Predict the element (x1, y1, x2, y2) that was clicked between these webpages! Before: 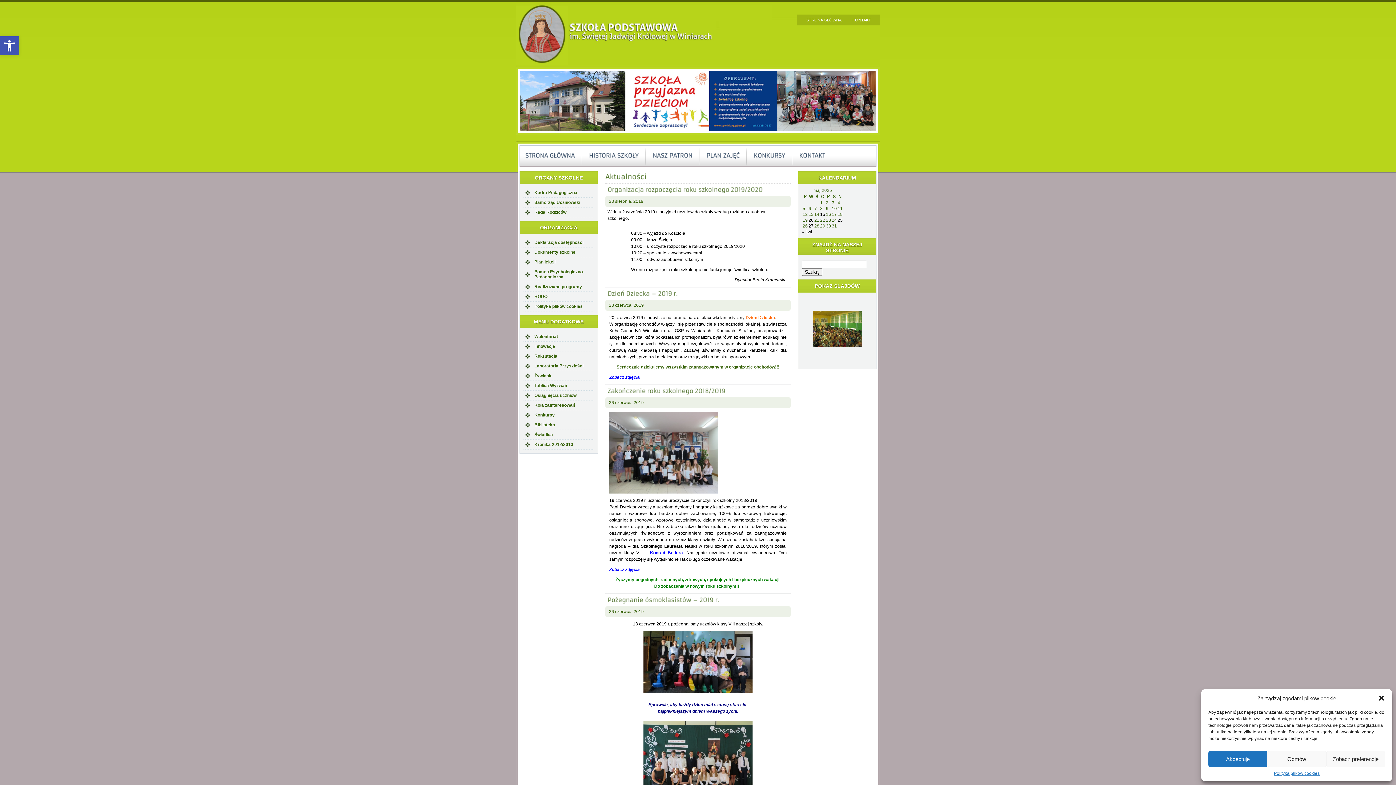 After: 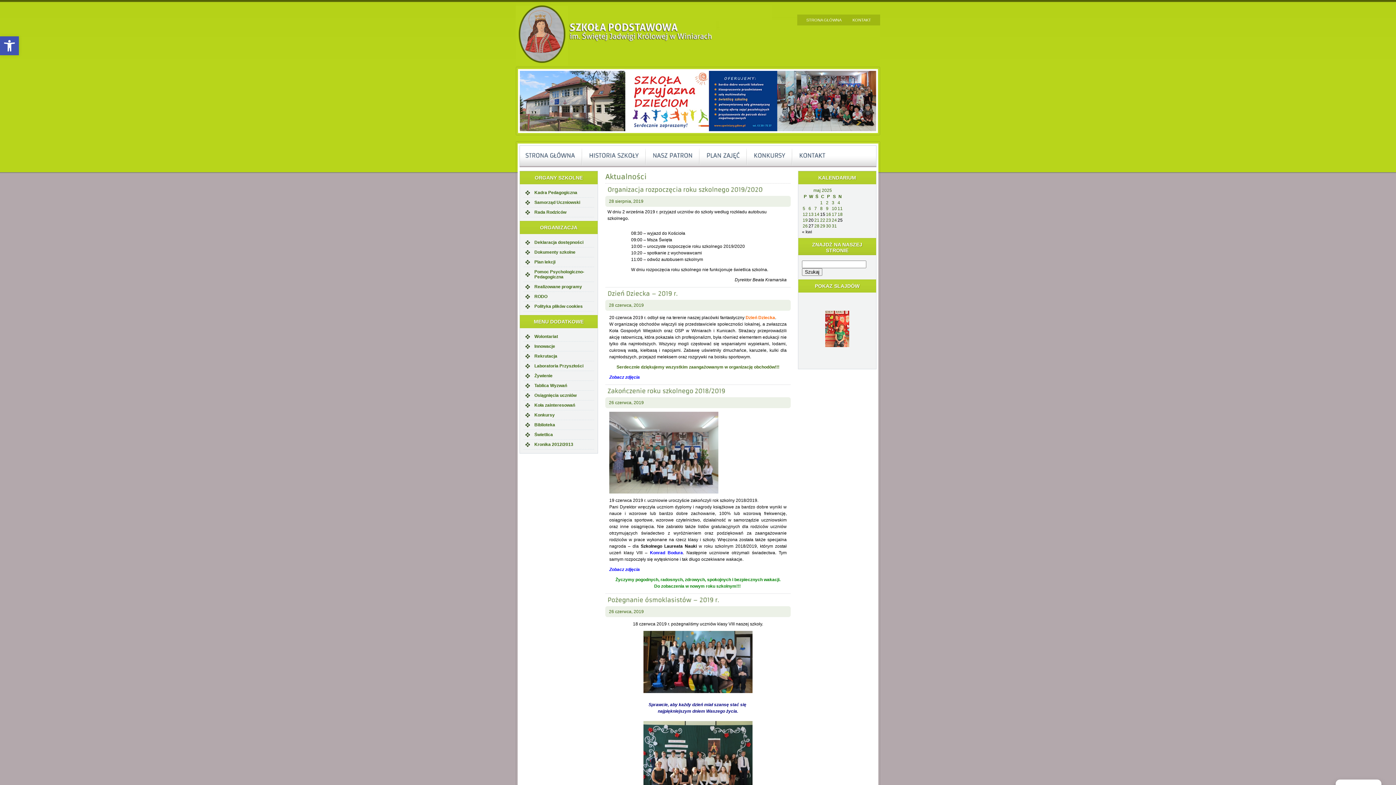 Action: bbox: (1208, 751, 1267, 767) label: Akceptuję